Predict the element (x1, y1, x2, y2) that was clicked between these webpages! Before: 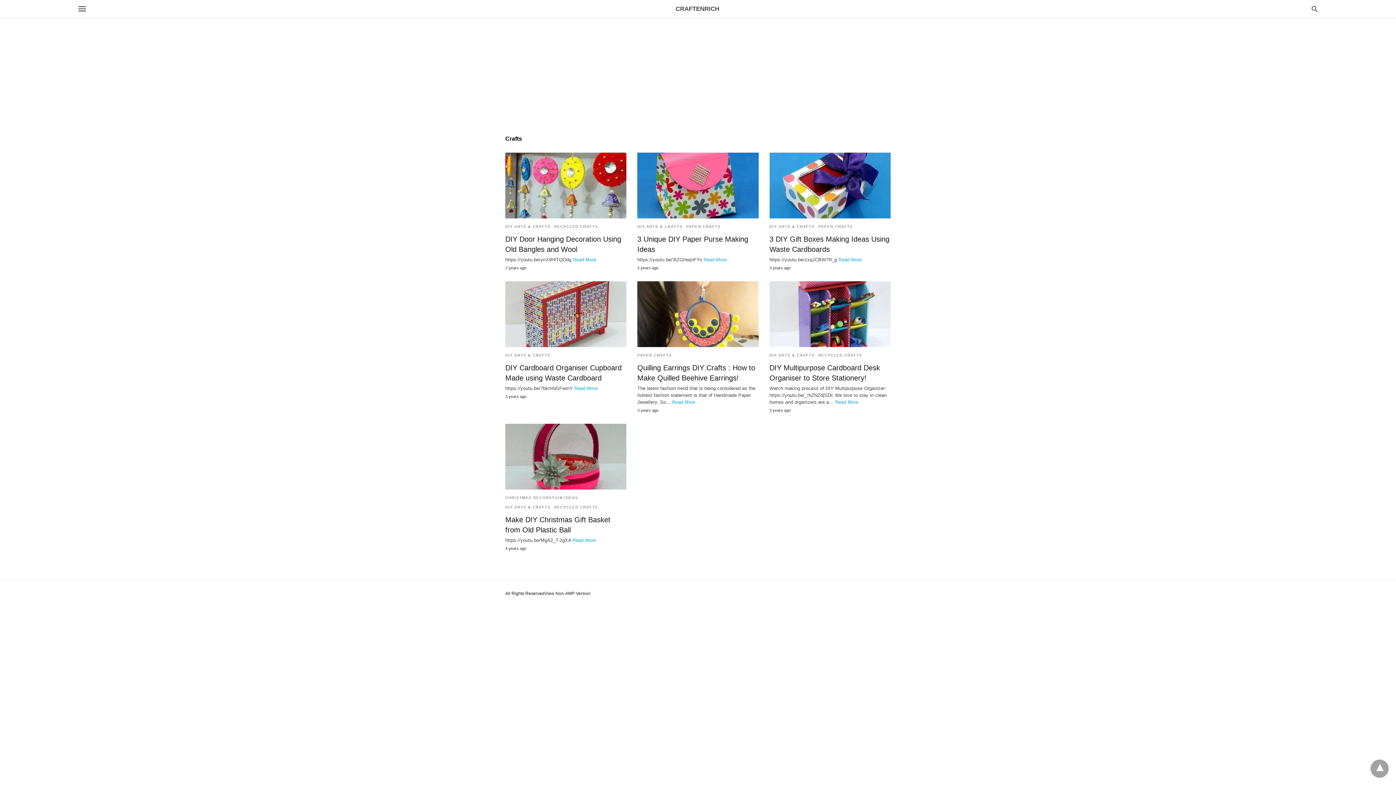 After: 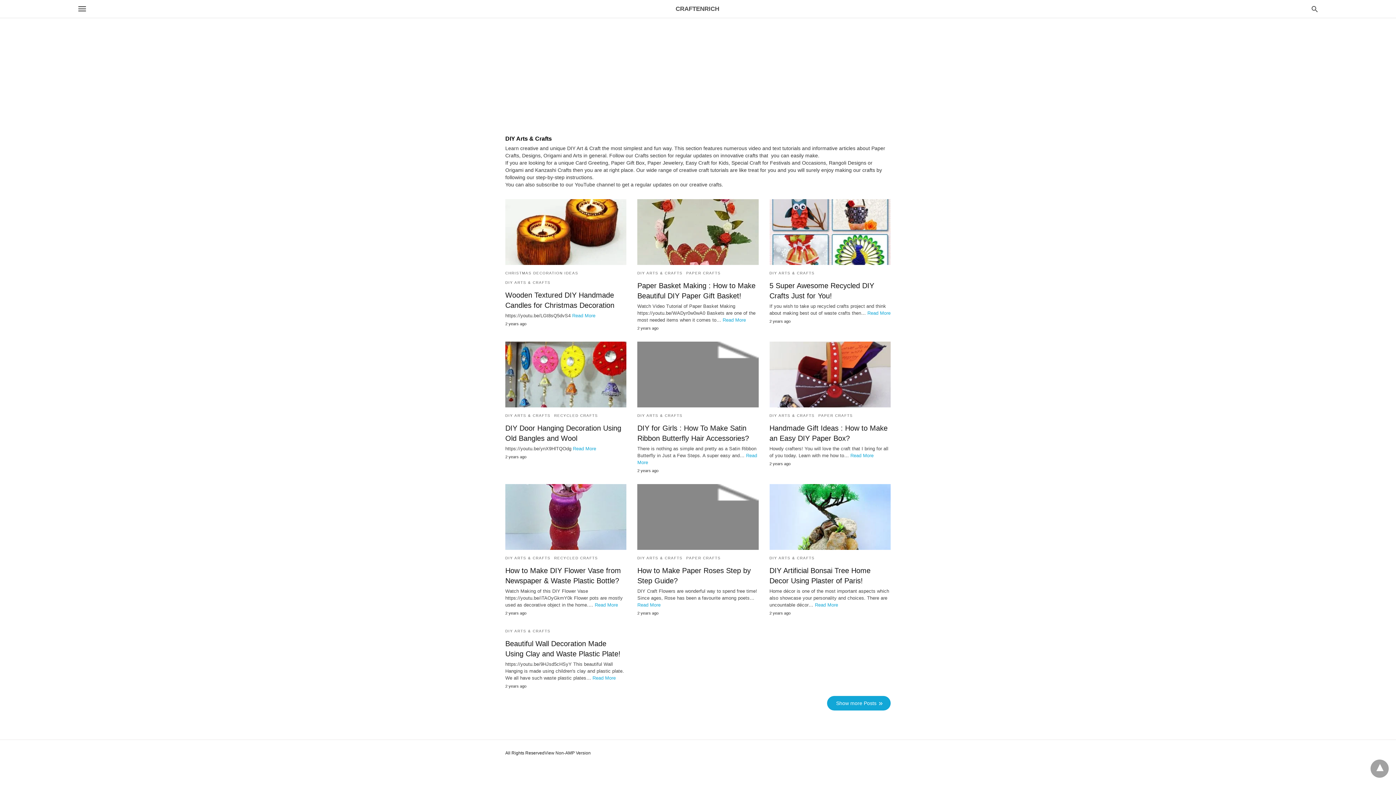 Action: label: DIY ARTS & CRAFTS bbox: (769, 353, 814, 357)